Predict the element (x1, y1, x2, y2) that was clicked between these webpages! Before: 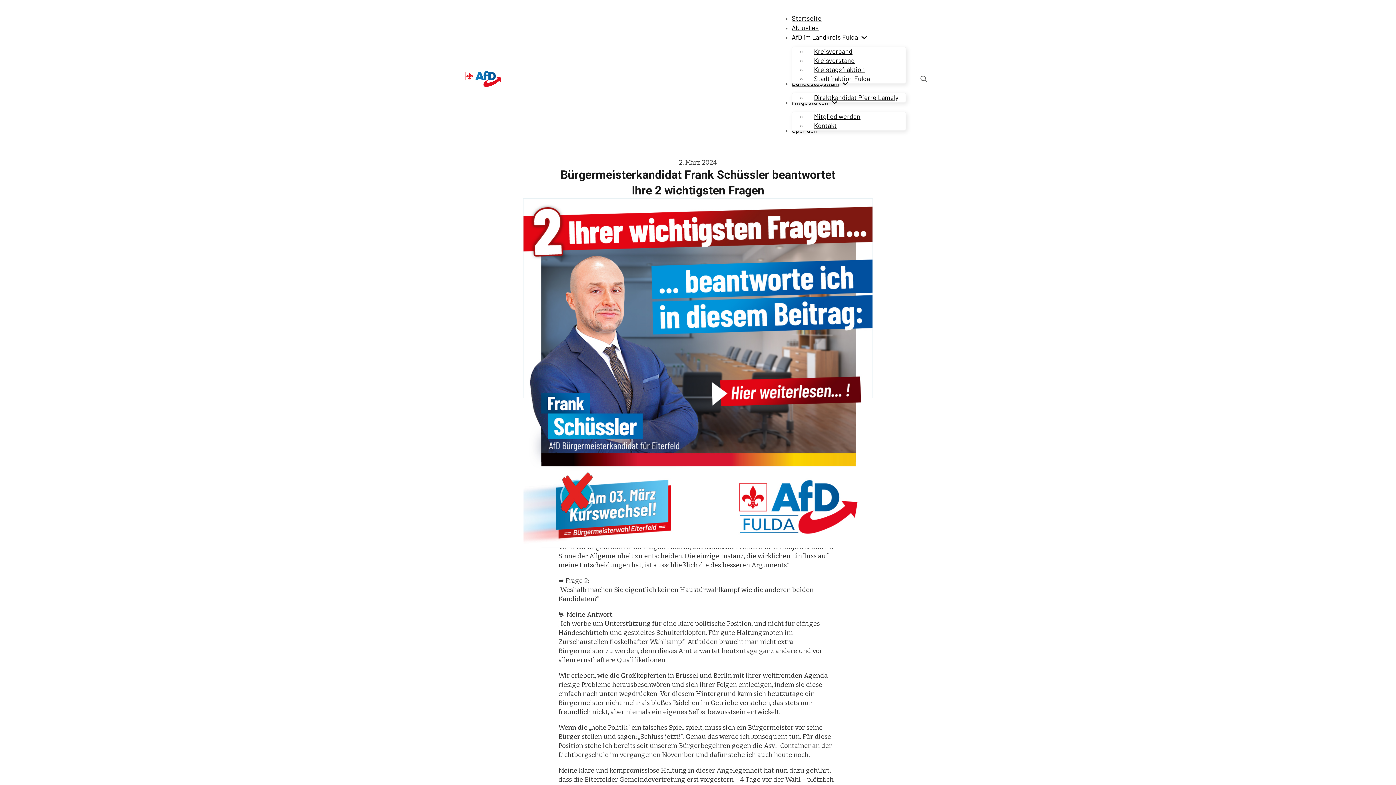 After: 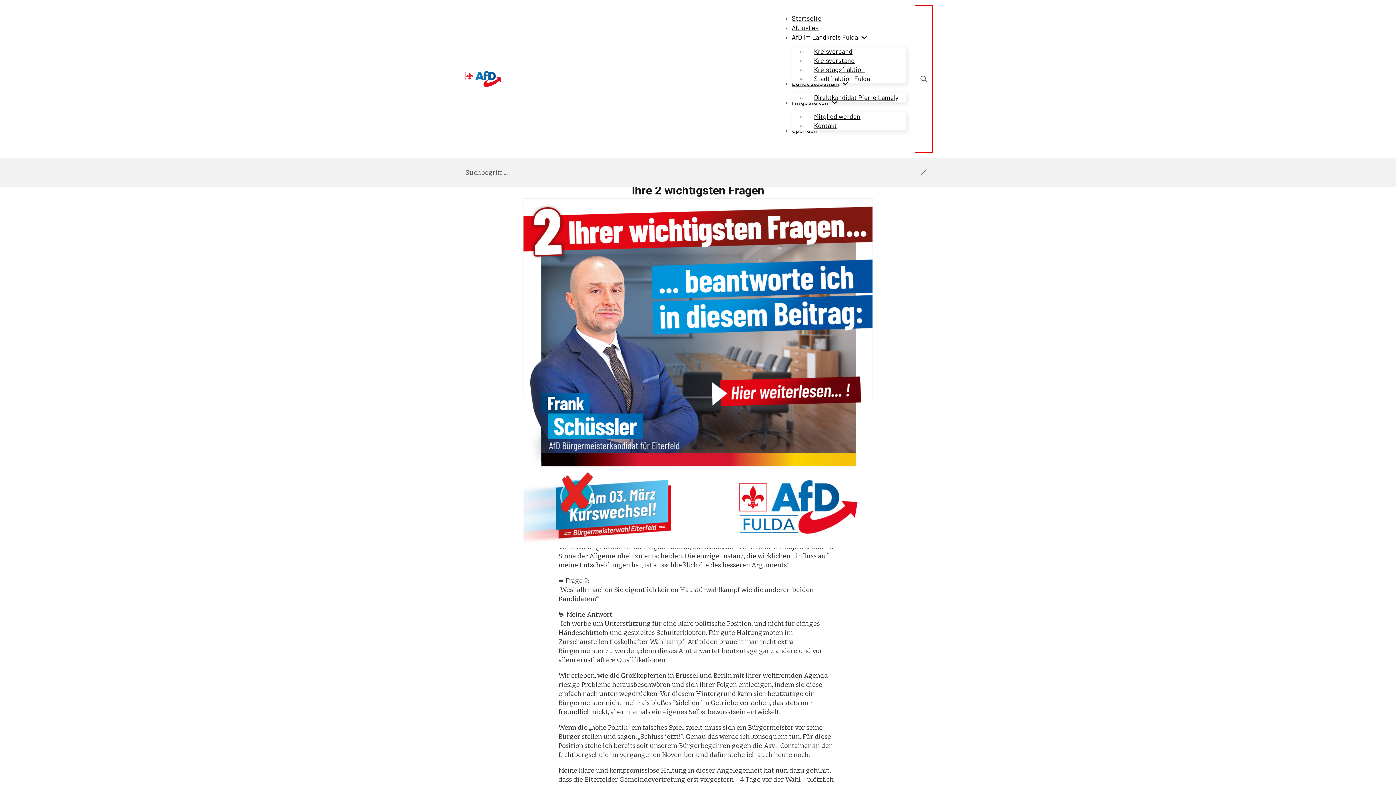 Action: label: Open Search bbox: (917, 7, 930, 150)